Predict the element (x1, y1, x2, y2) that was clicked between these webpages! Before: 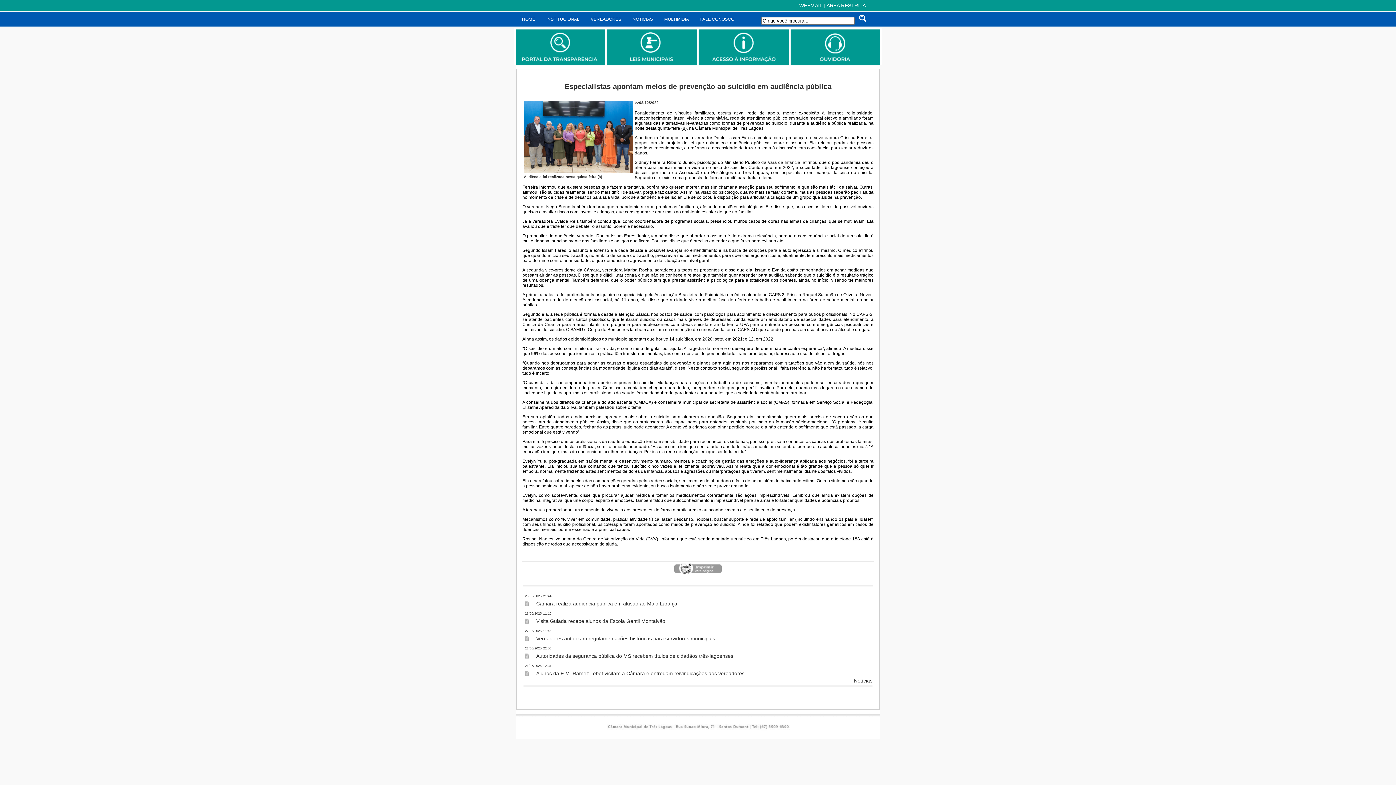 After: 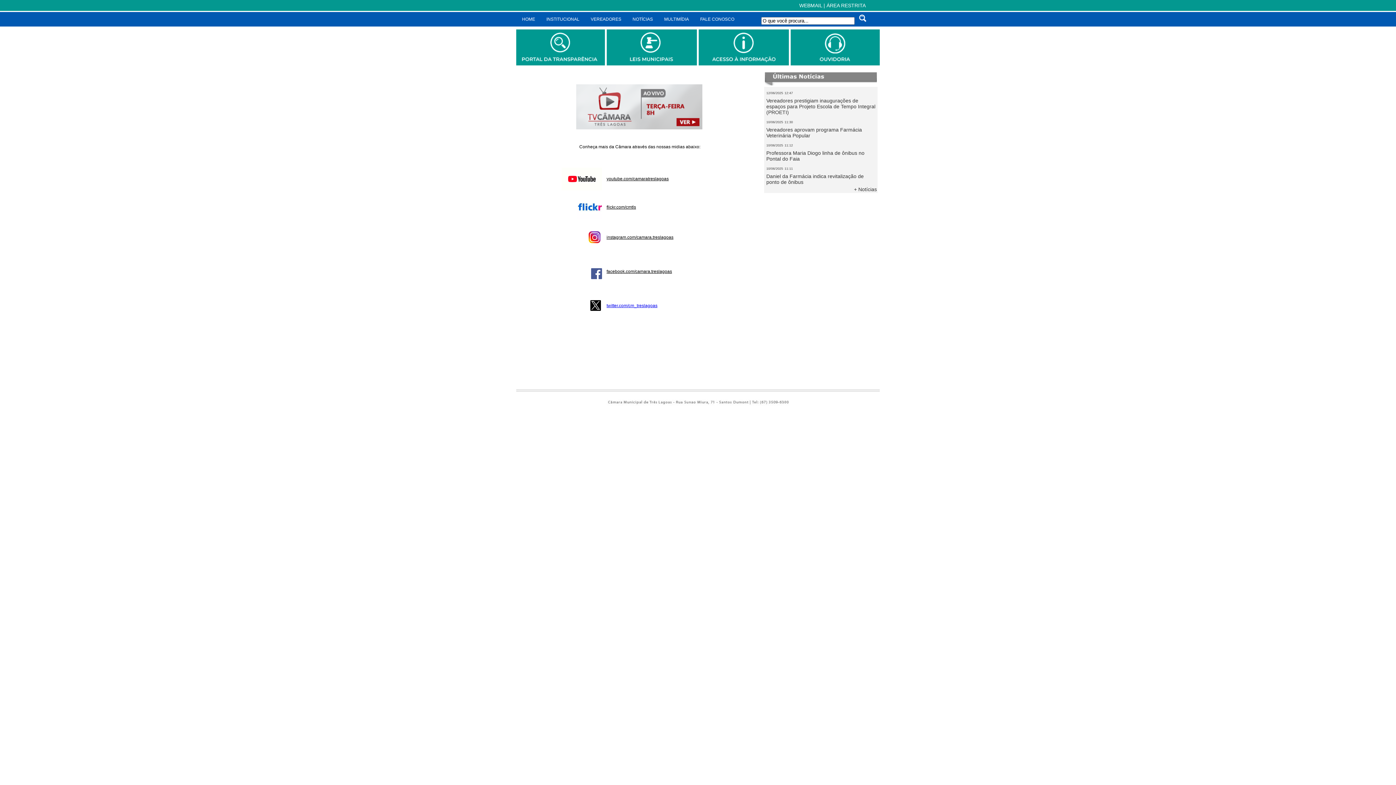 Action: bbox: (658, 12, 694, 26) label: MULTIMÍDIA